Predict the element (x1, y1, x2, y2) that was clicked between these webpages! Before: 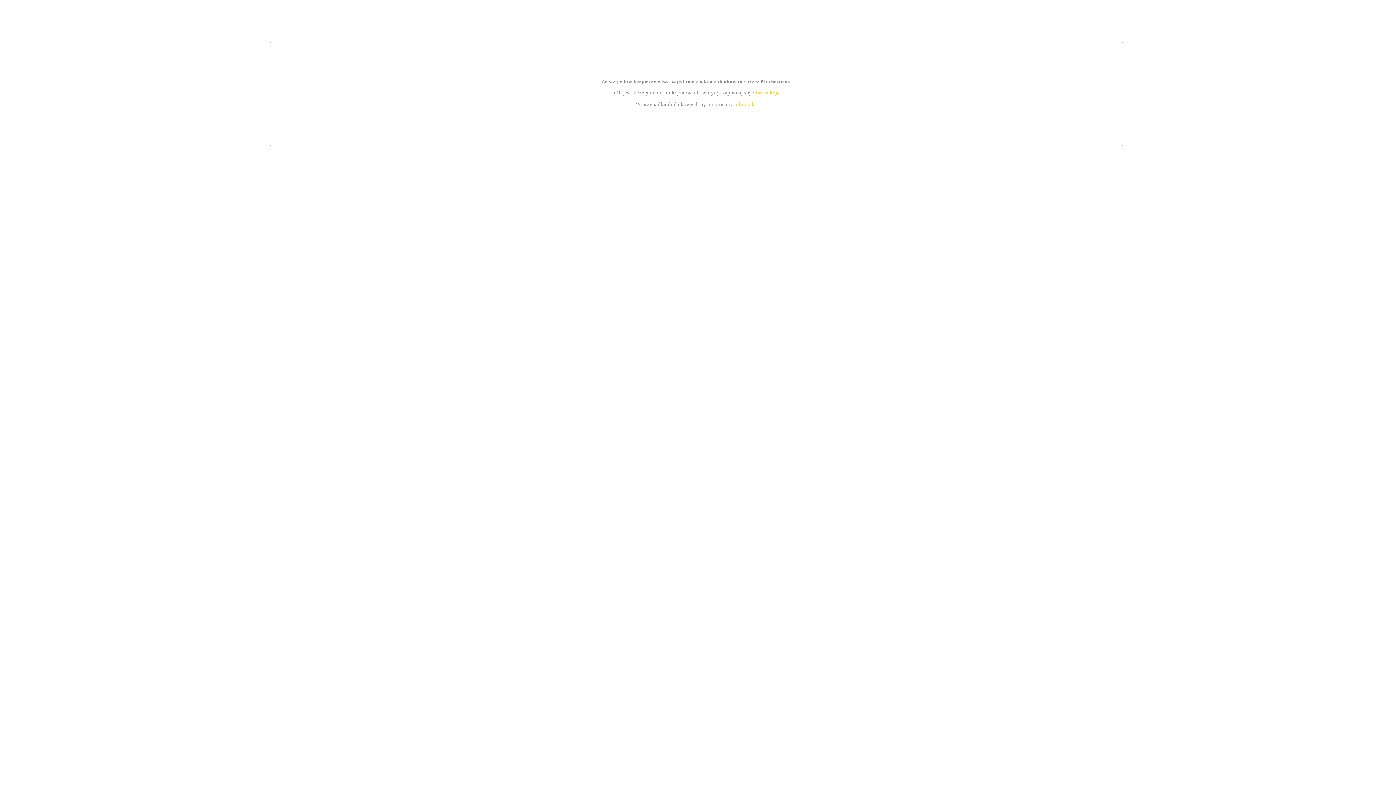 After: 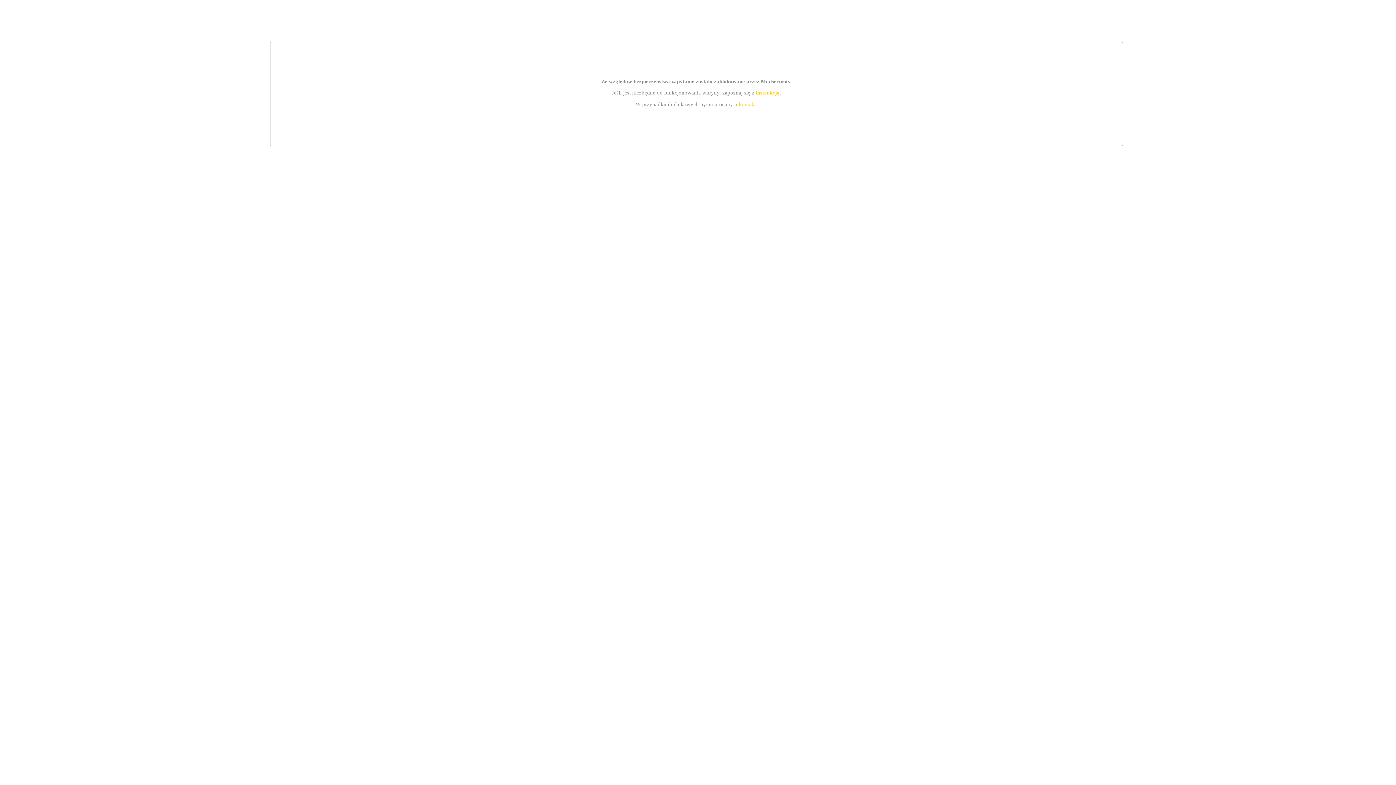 Action: label: instrukcją bbox: (755, 89, 779, 95)